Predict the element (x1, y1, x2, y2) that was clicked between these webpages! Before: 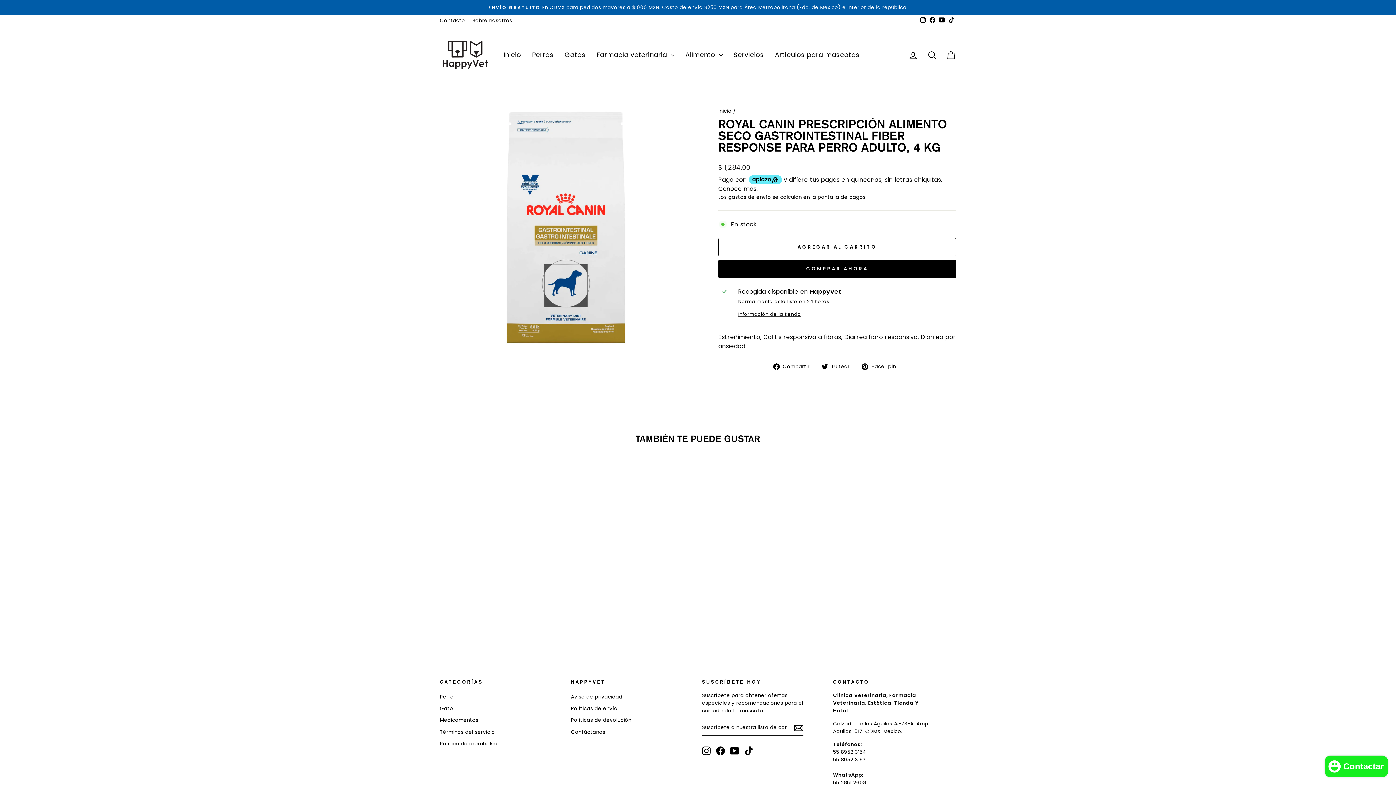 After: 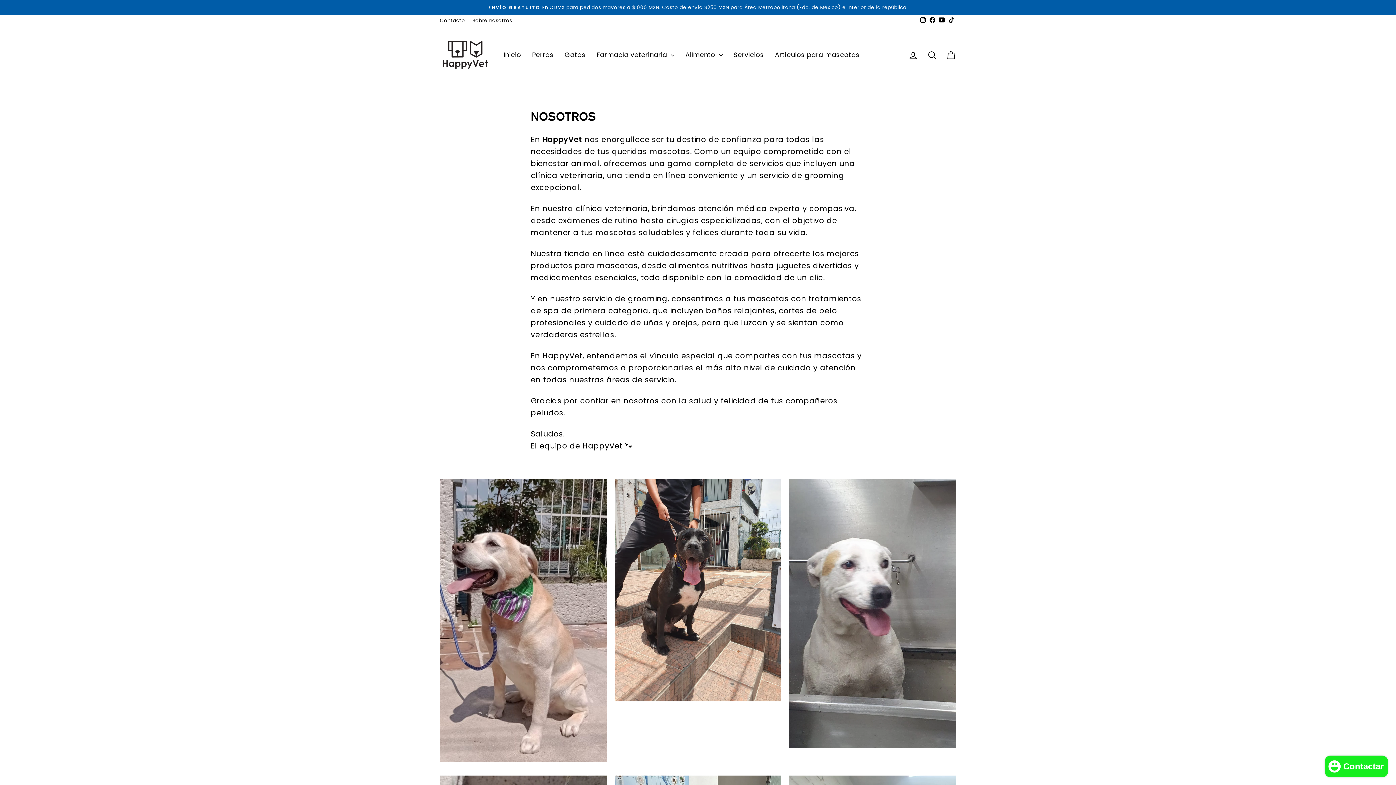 Action: bbox: (468, 14, 515, 26) label: Sobre nosotros